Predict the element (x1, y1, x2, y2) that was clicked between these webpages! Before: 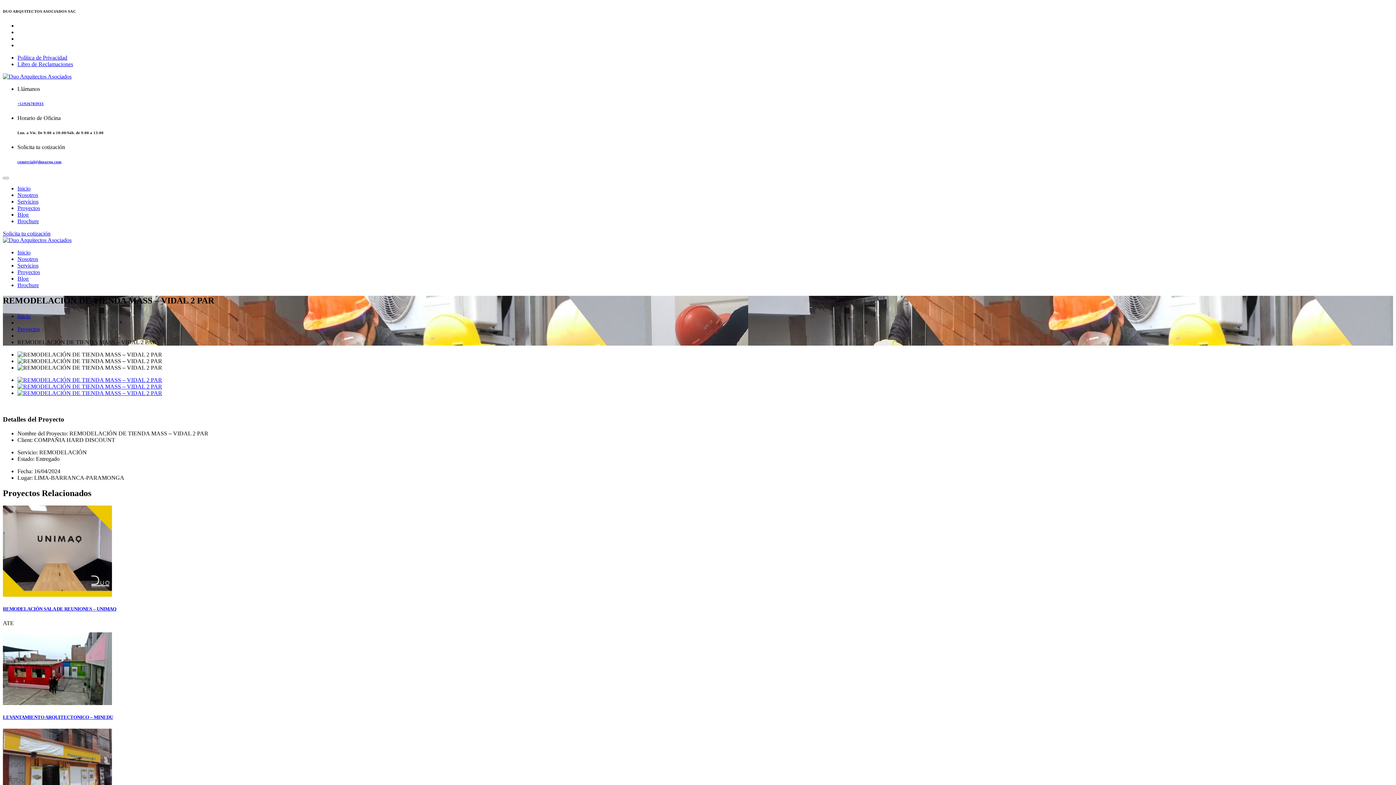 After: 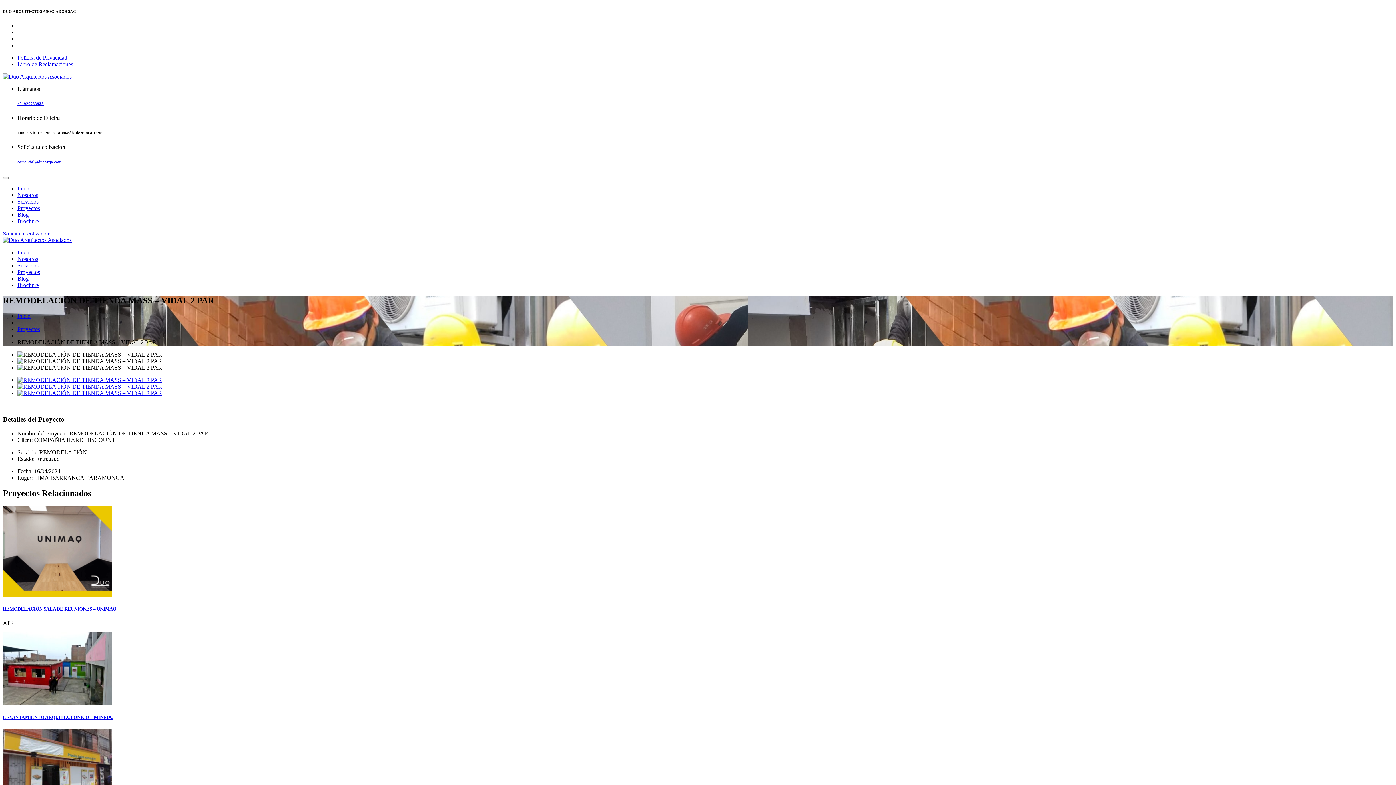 Action: label: Brochure bbox: (17, 218, 38, 224)